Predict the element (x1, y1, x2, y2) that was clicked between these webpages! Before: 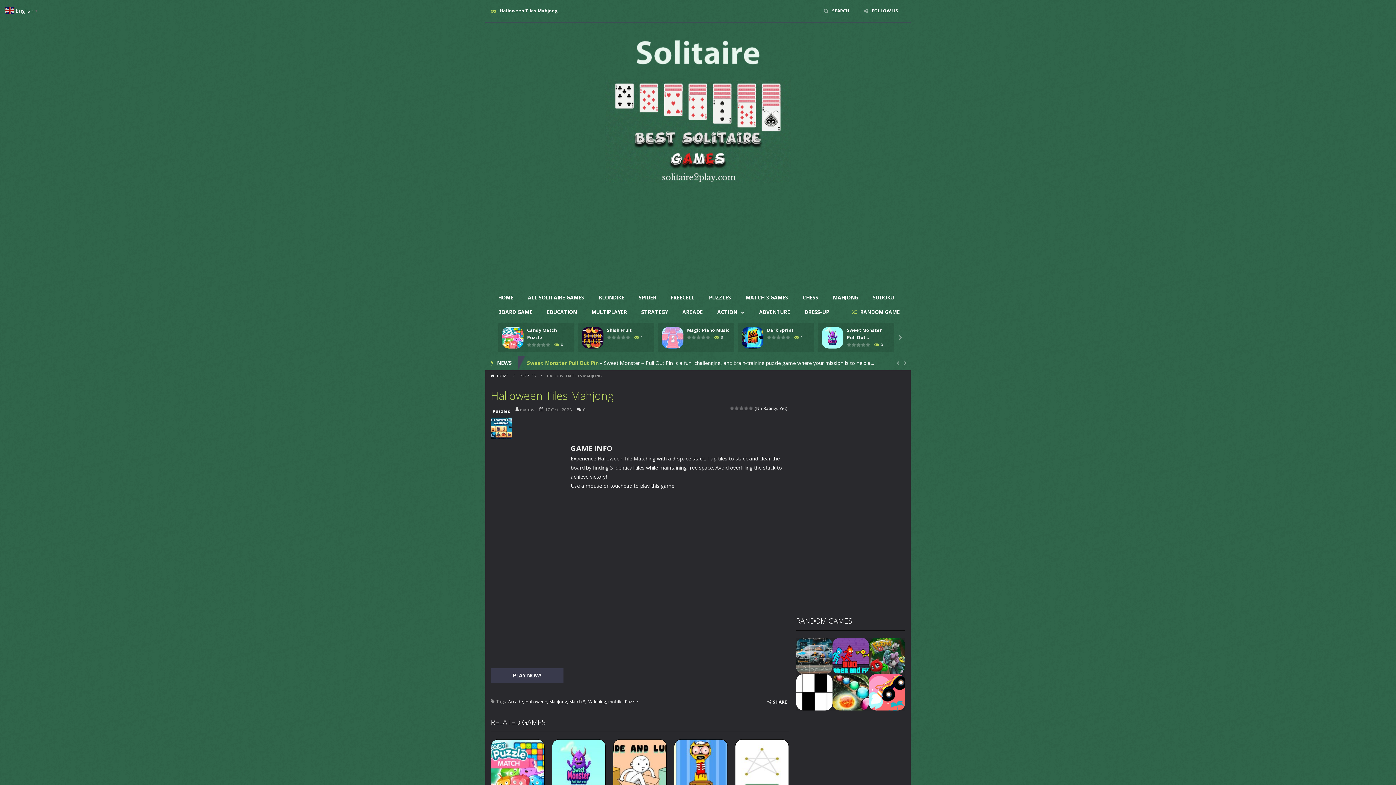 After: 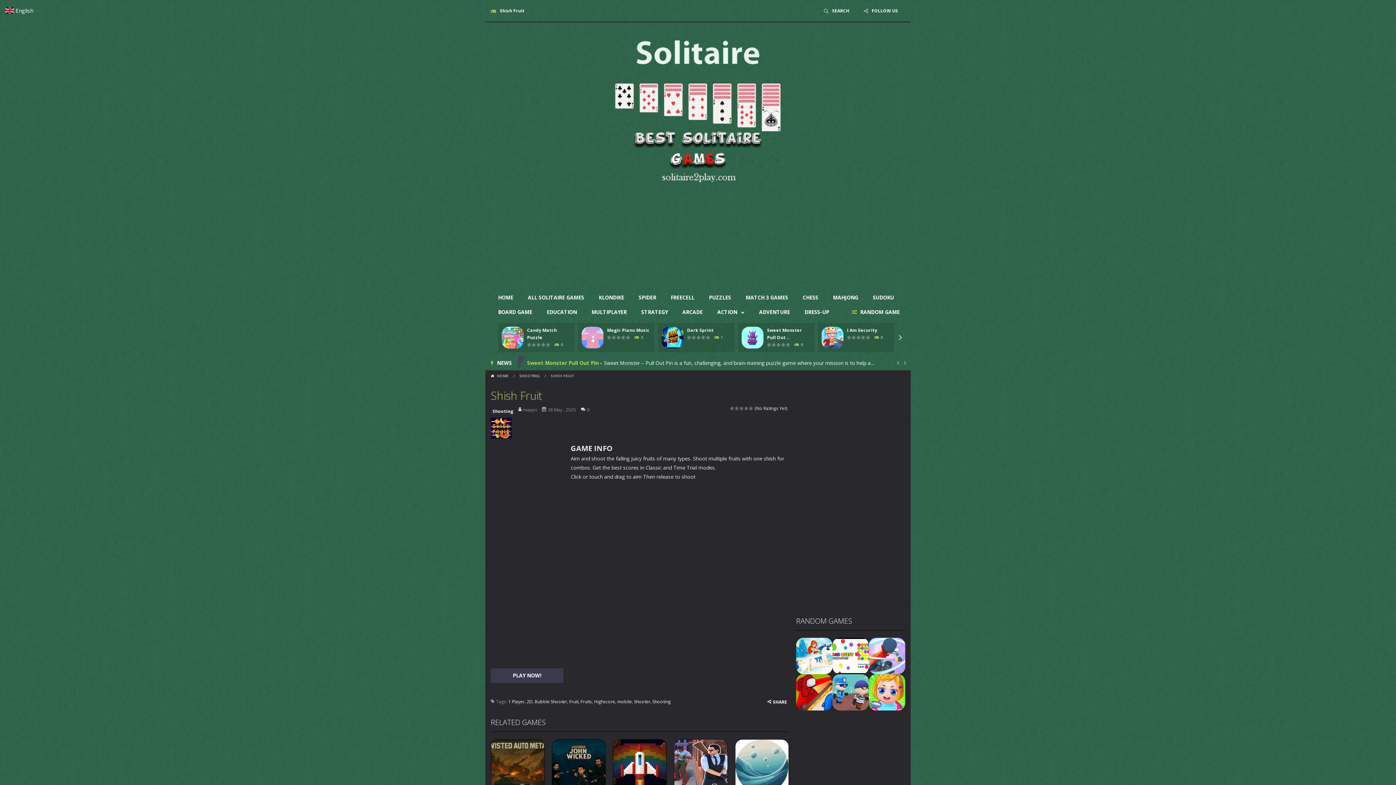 Action: bbox: (581, 333, 603, 340) label: PLAY
NOW!